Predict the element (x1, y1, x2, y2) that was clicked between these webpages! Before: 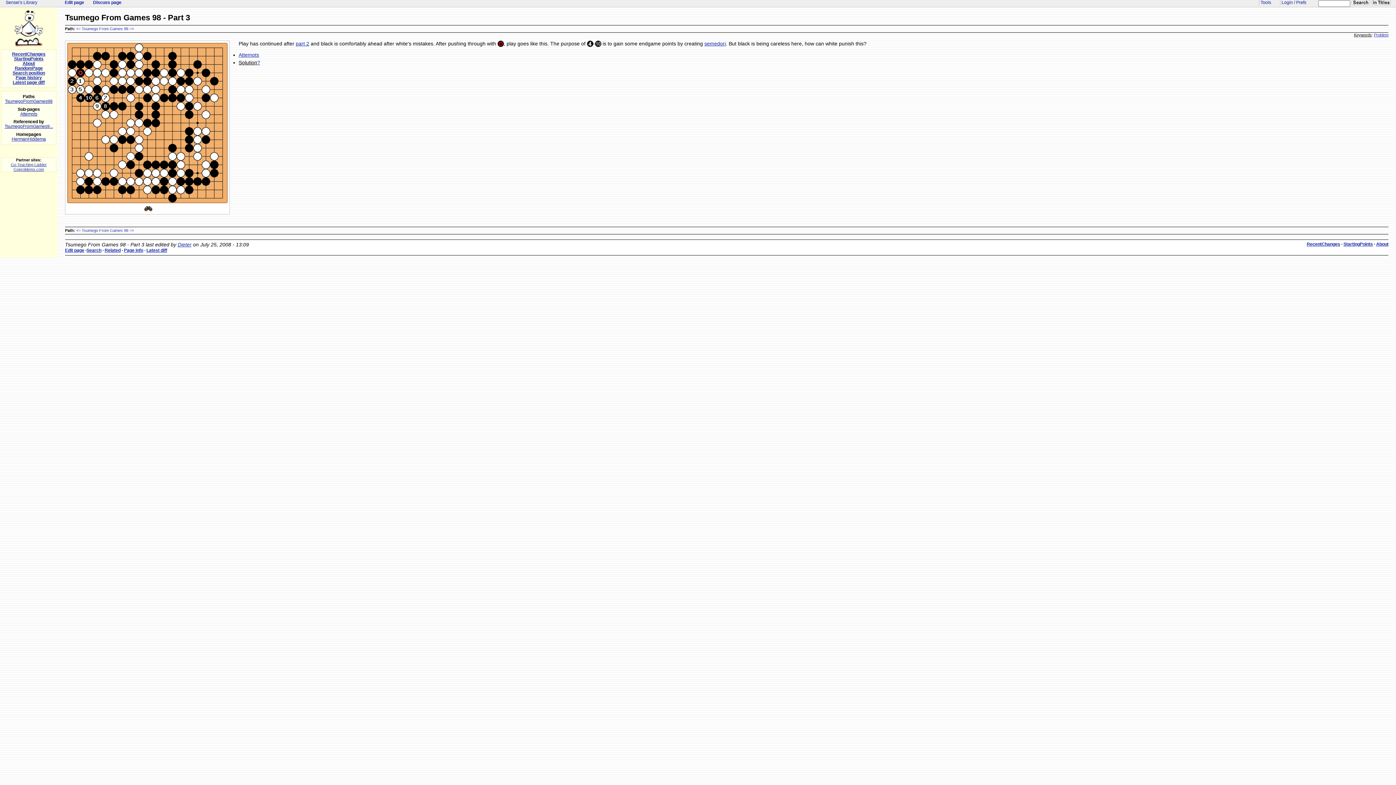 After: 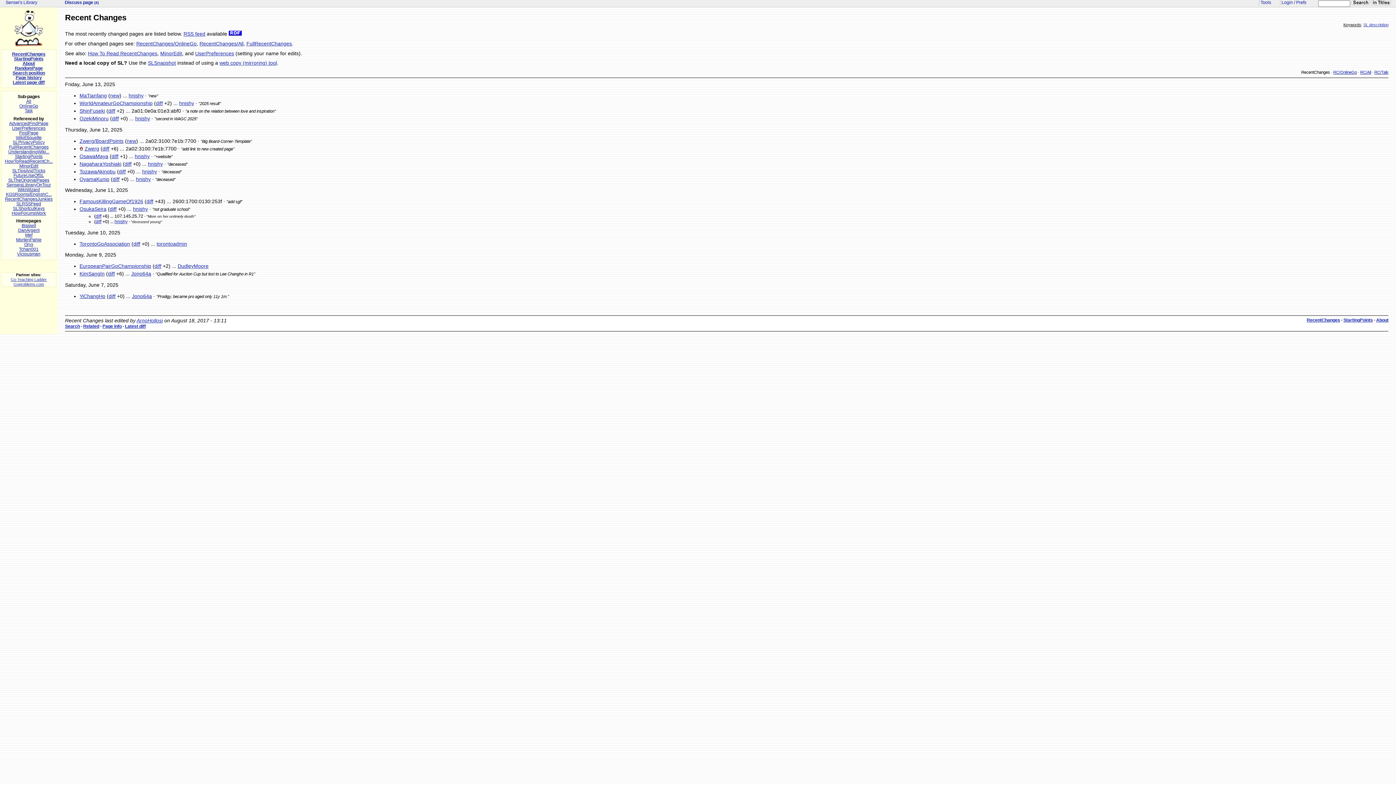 Action: label: RecentChanges bbox: (1307, 241, 1340, 246)